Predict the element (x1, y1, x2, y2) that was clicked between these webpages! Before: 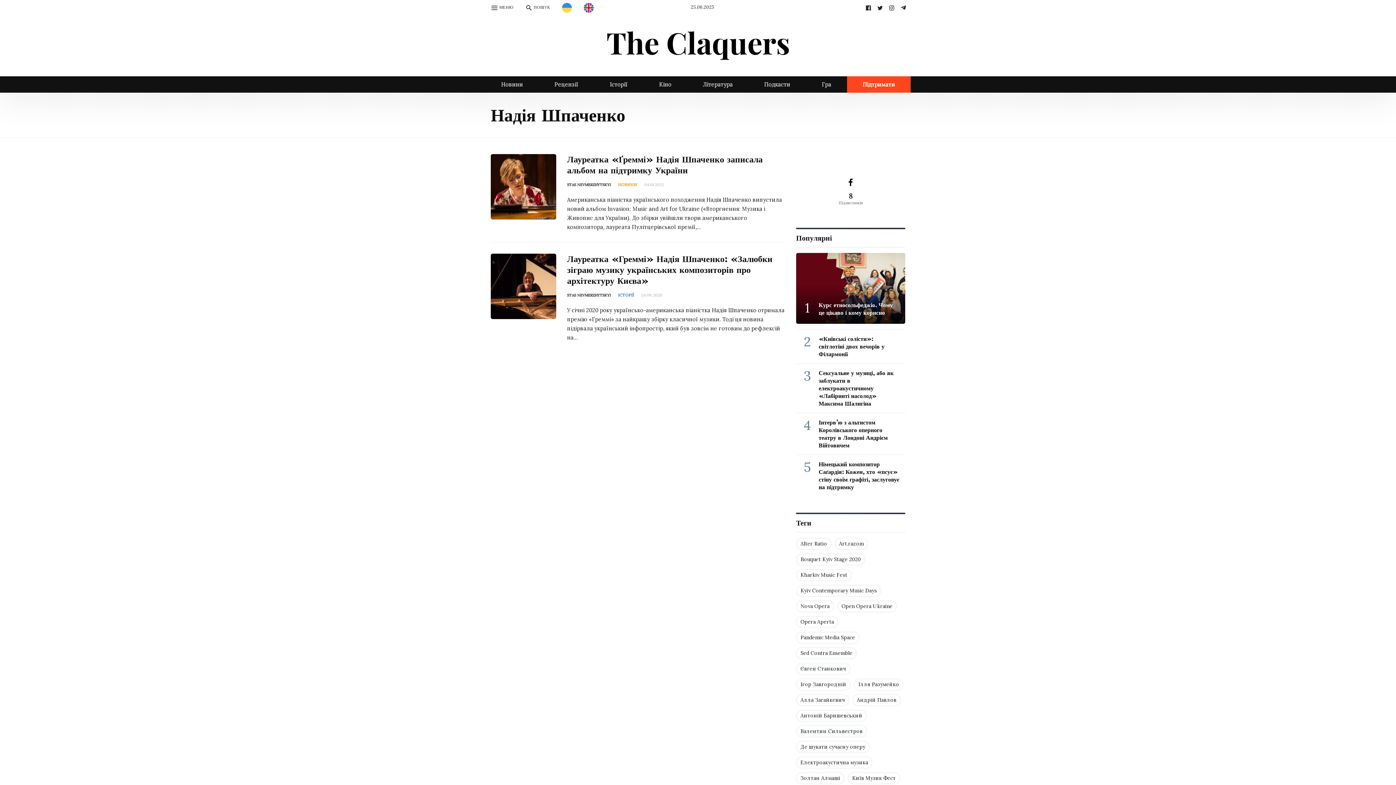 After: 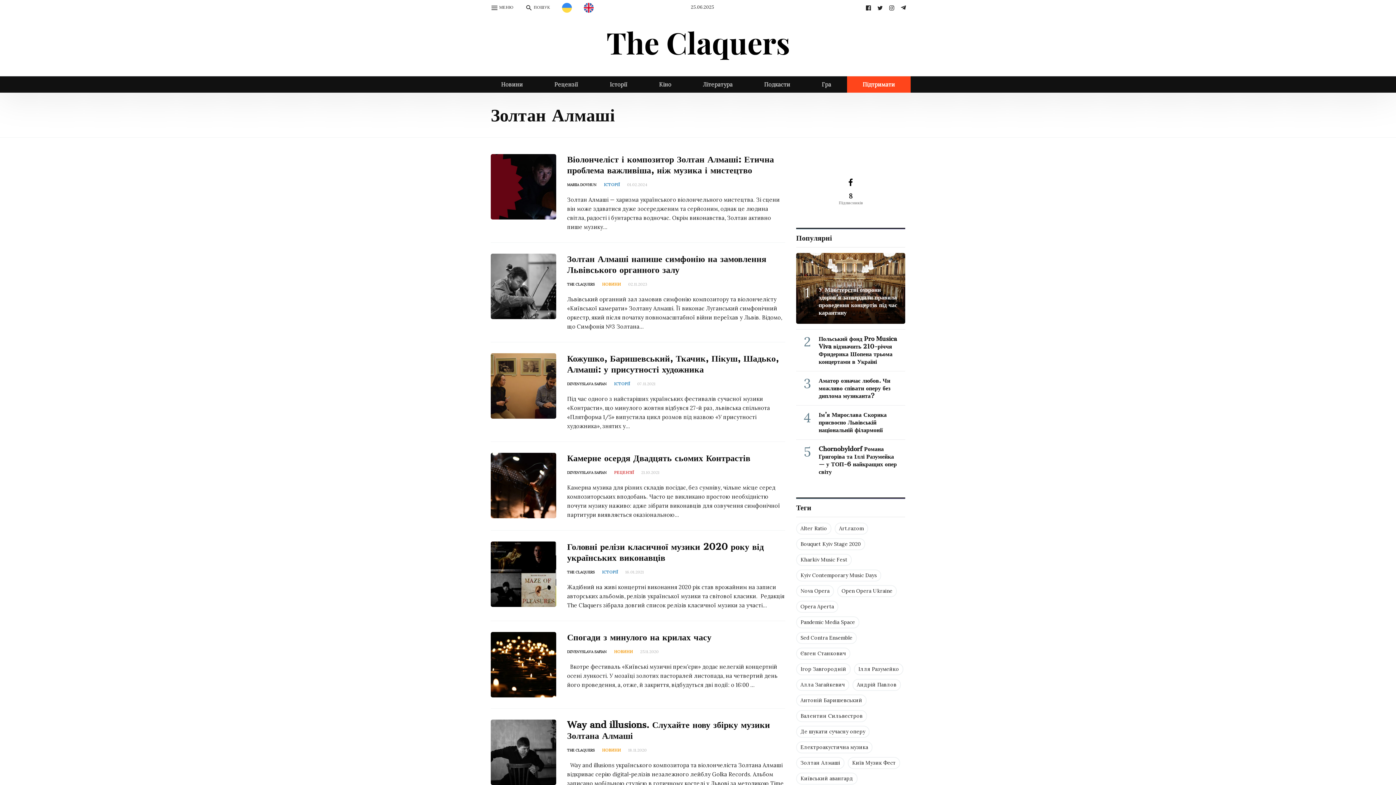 Action: label: Золтан Алмаші (9 елементів) bbox: (796, 772, 844, 784)